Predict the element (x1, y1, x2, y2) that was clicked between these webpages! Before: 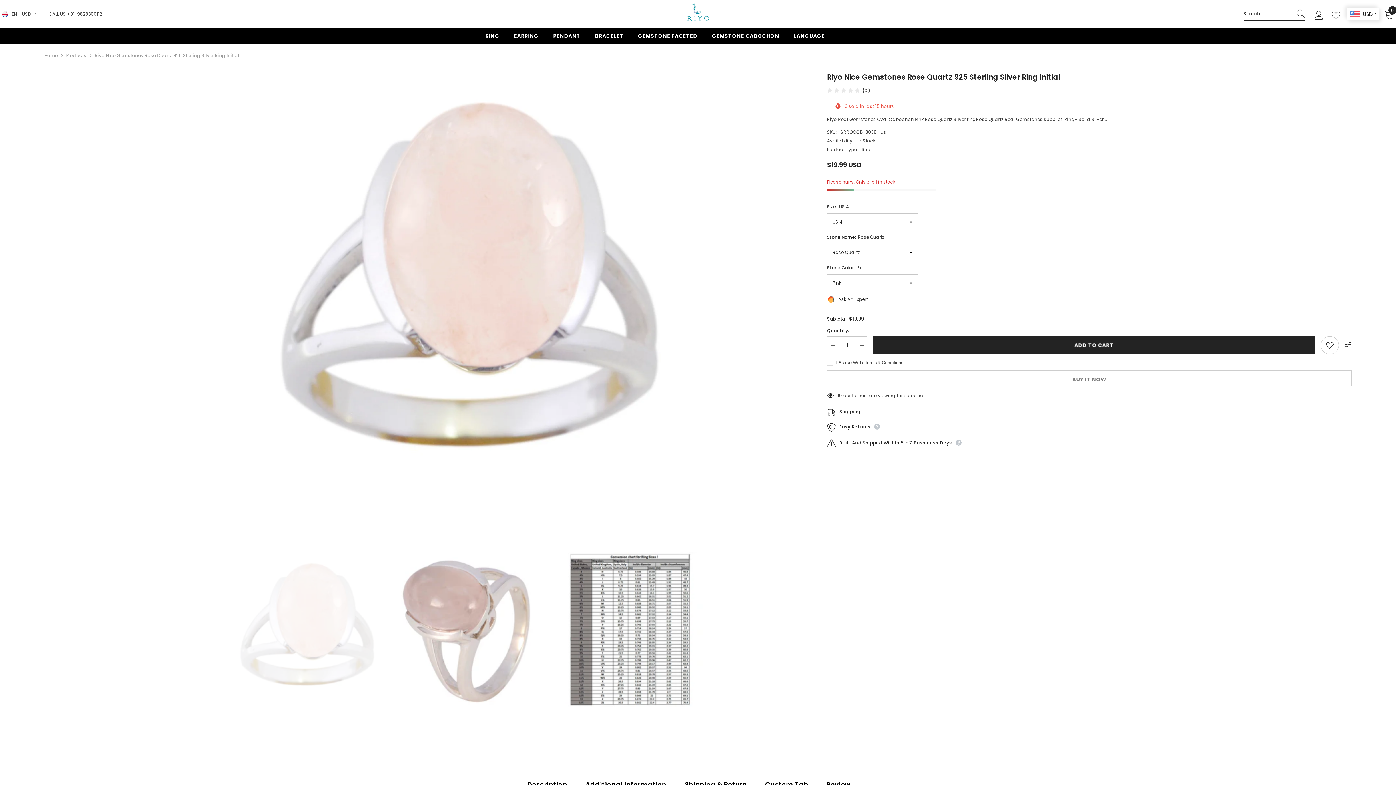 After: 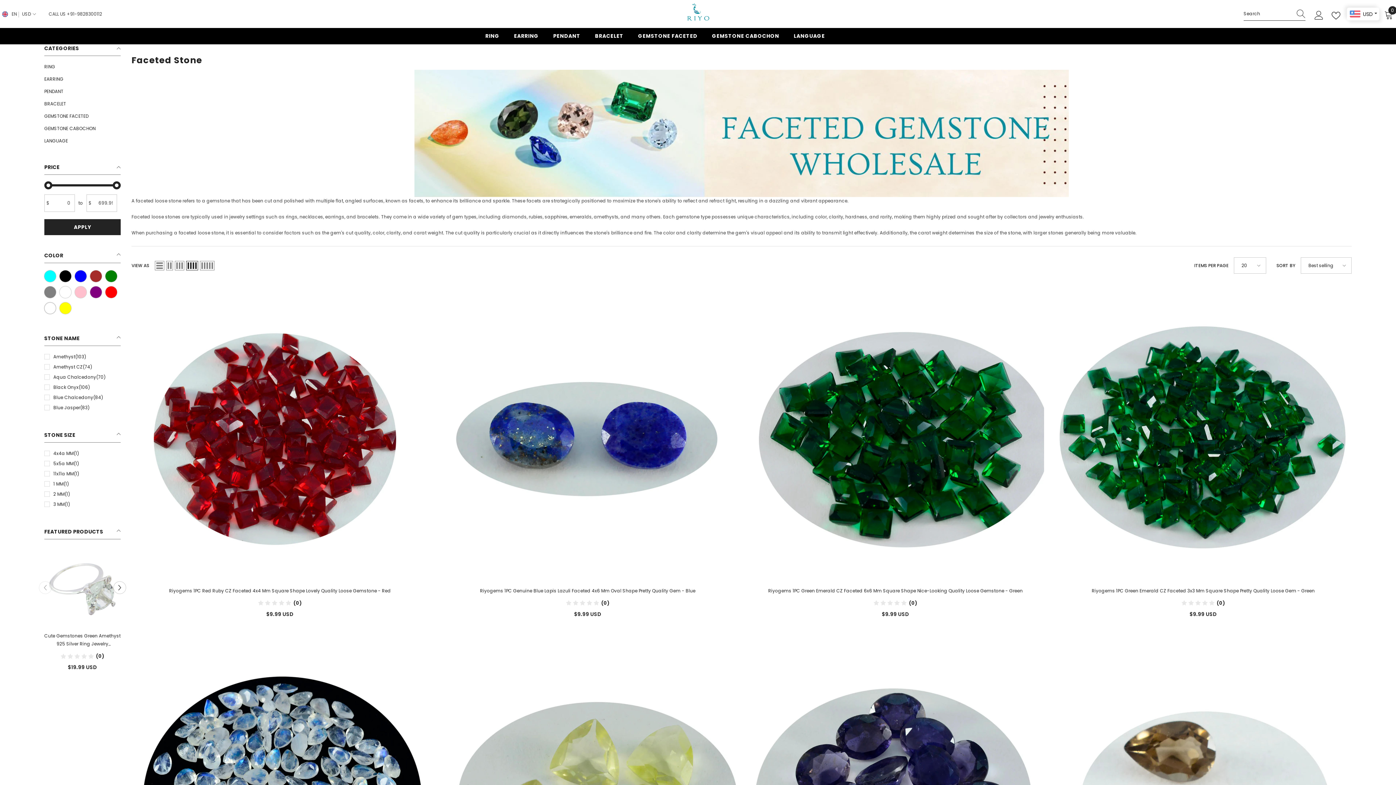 Action: bbox: (630, 32, 704, 44) label: GEMSTONE FACETED